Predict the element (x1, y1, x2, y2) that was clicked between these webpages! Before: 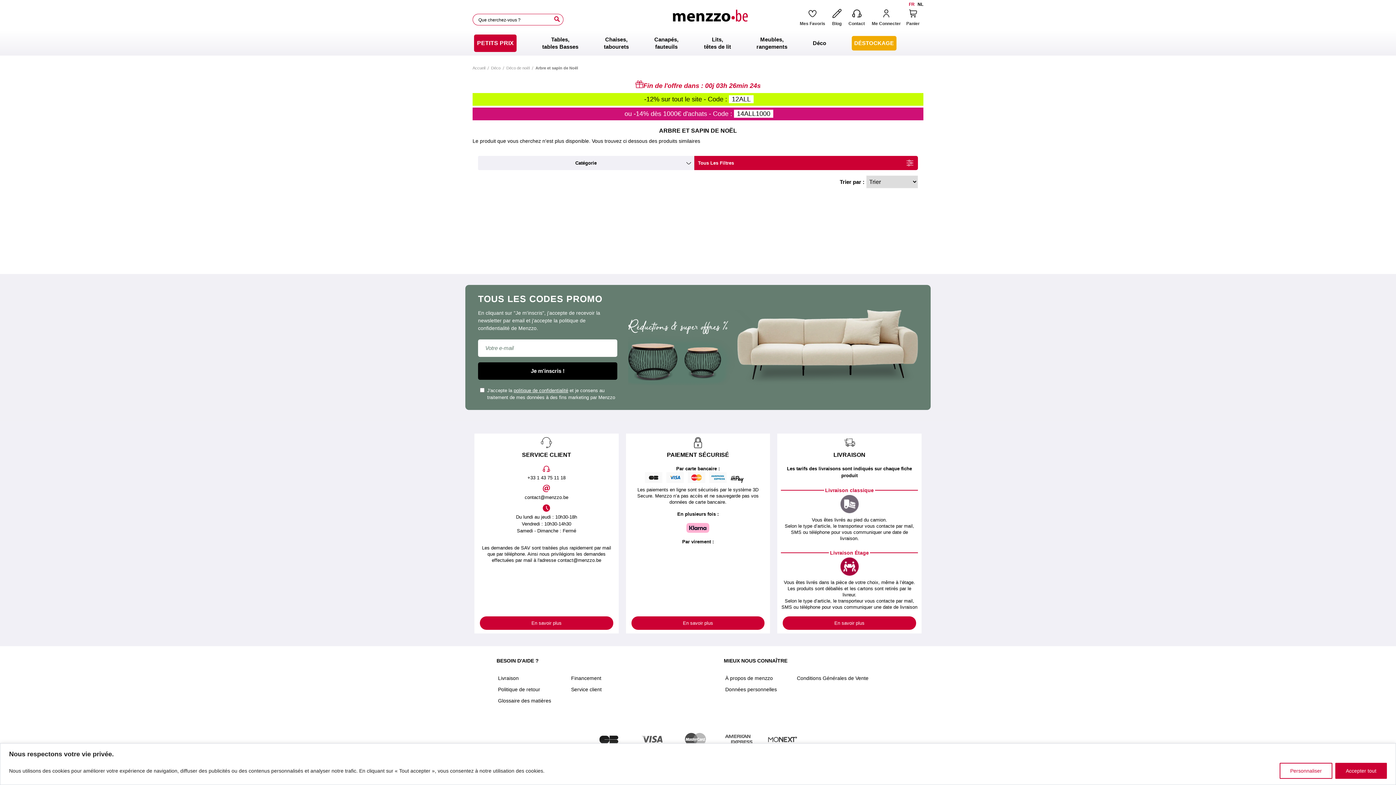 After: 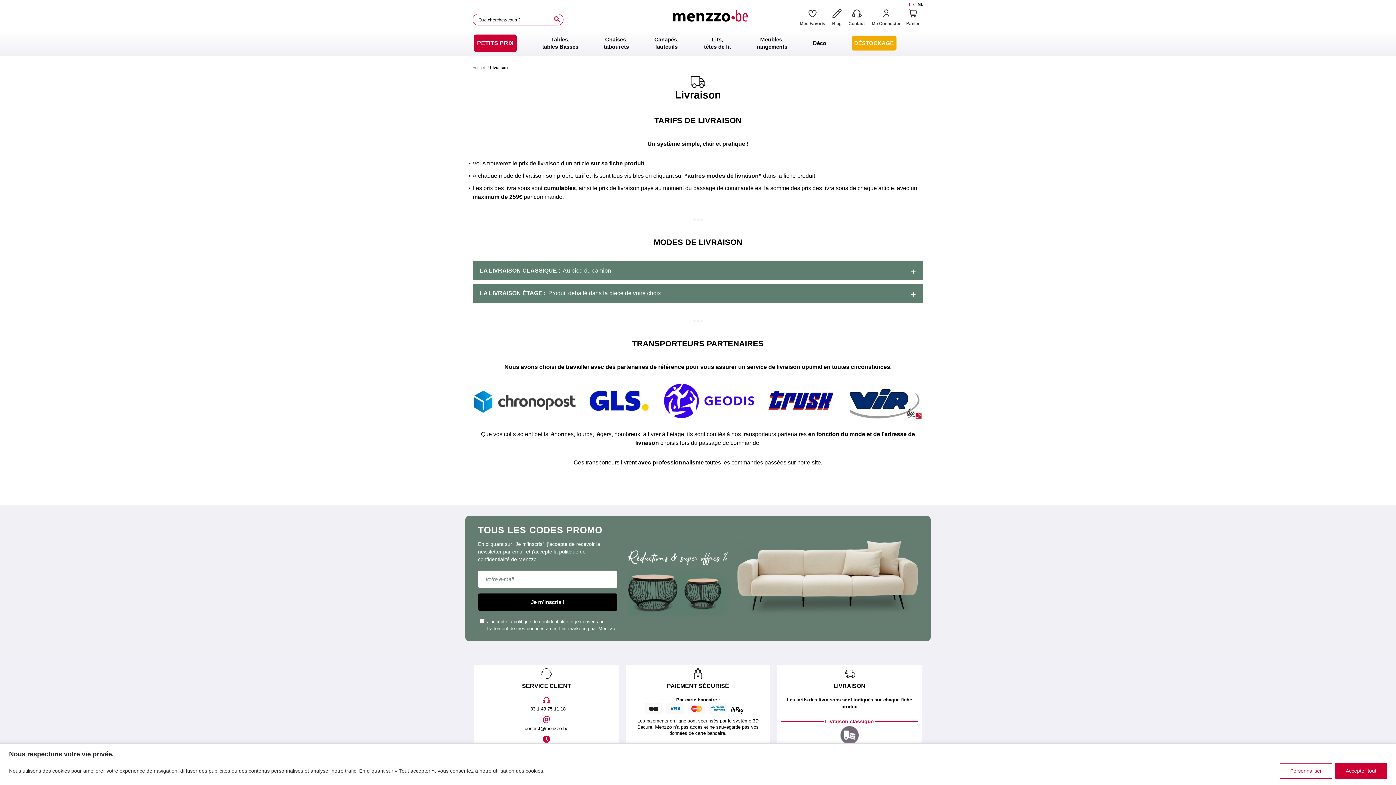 Action: label: En savoir plus bbox: (783, 616, 916, 630)